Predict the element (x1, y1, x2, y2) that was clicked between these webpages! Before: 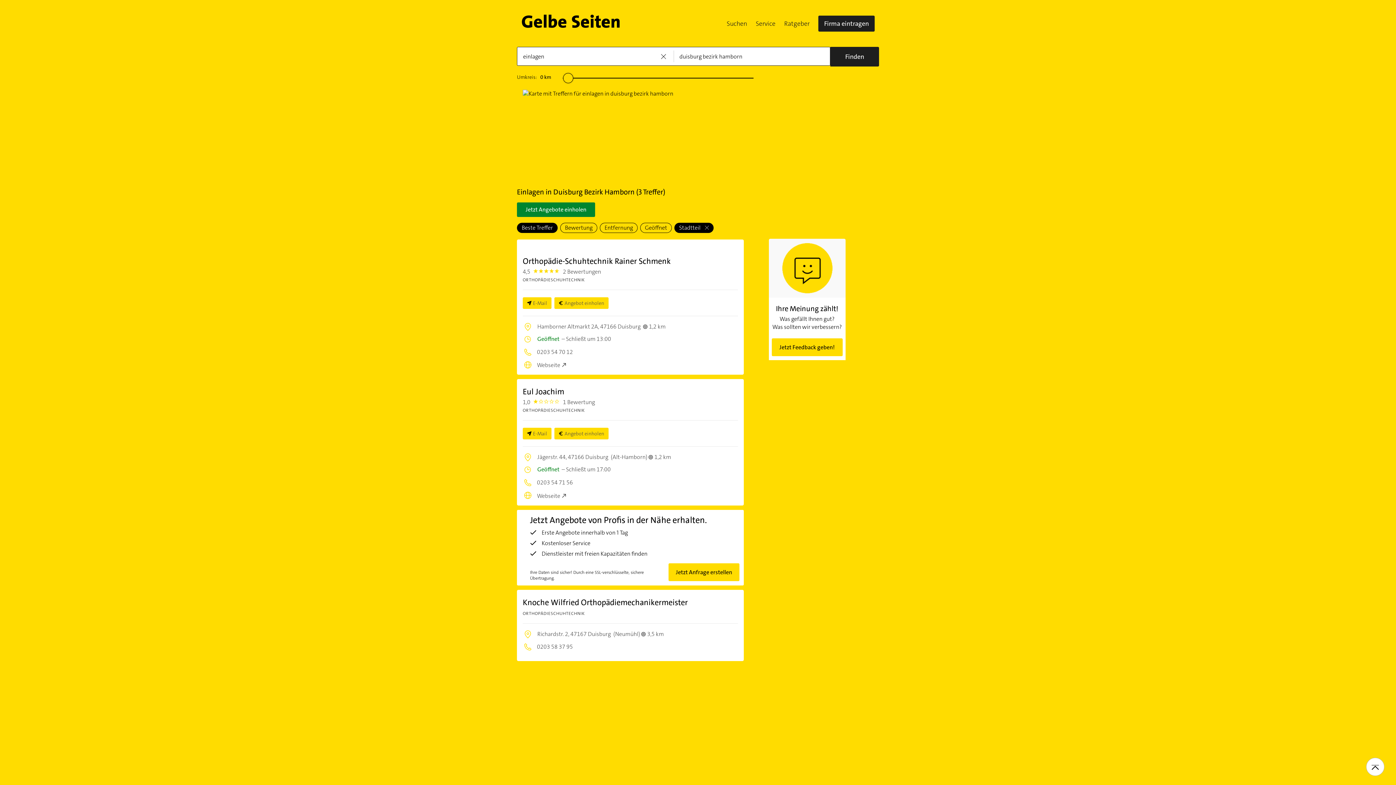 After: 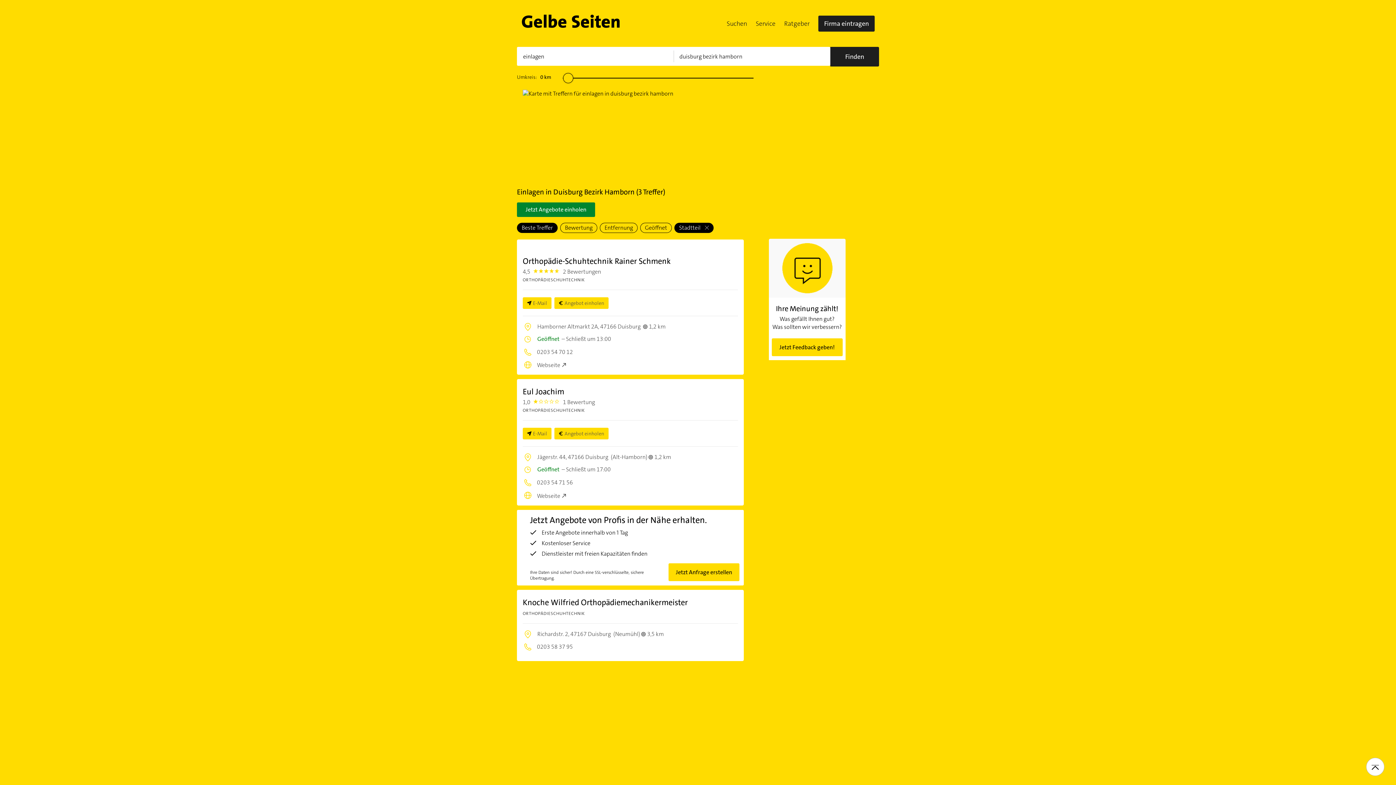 Action: label: Ihre Meinung zählt!
Was gefällt Ihnen gut?
Was sollten wir verbessern?
Jetzt Feedback geben! bbox: (768, 238, 845, 360)